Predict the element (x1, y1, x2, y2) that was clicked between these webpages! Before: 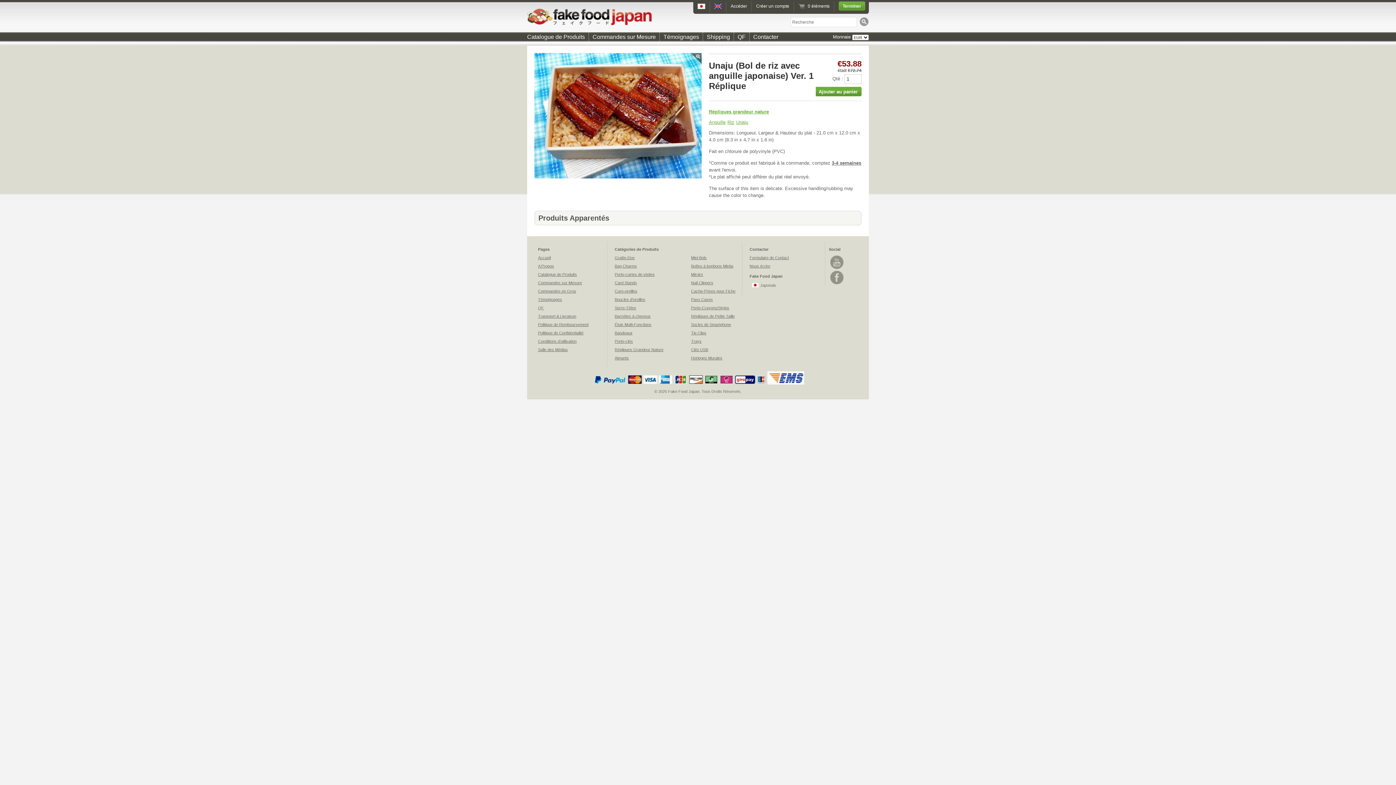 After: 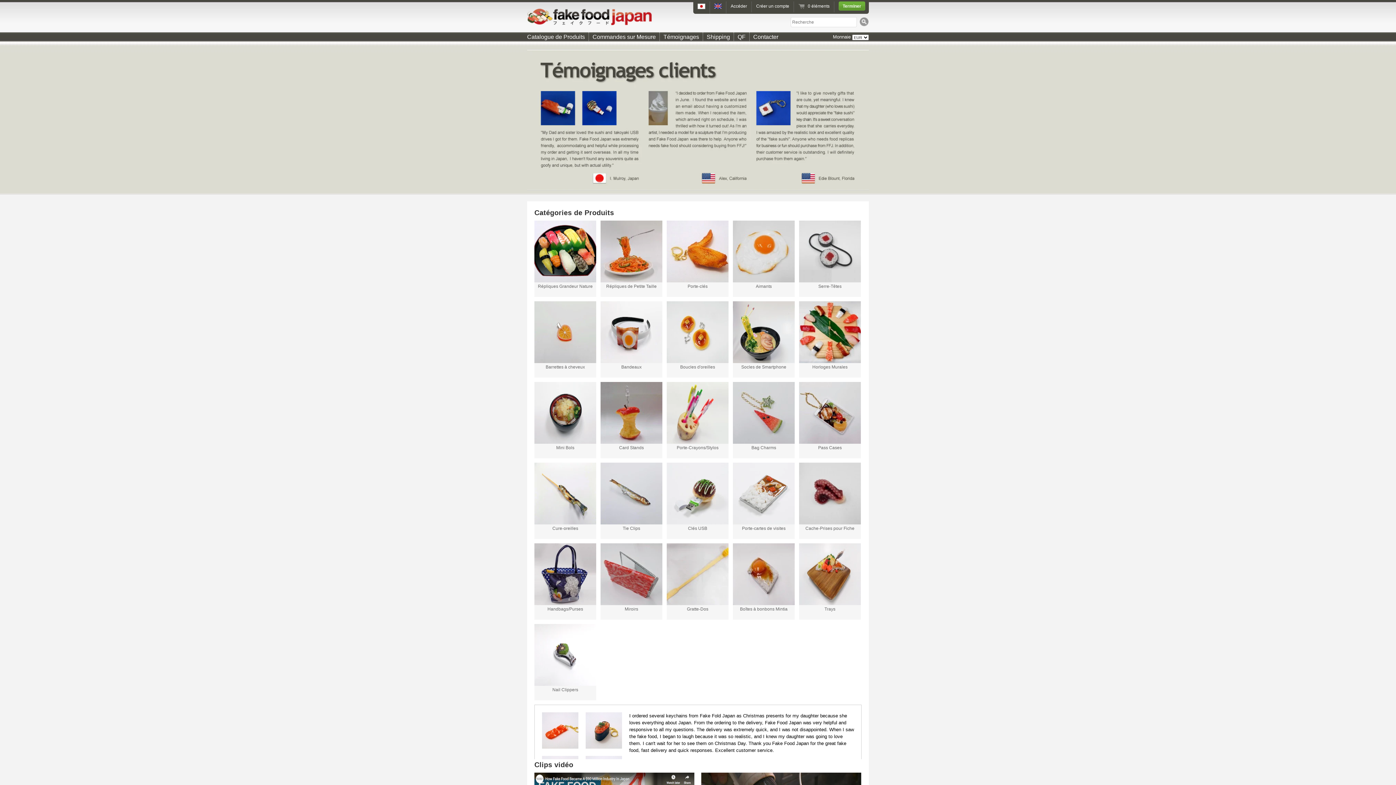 Action: bbox: (538, 255, 550, 260) label: Accueil